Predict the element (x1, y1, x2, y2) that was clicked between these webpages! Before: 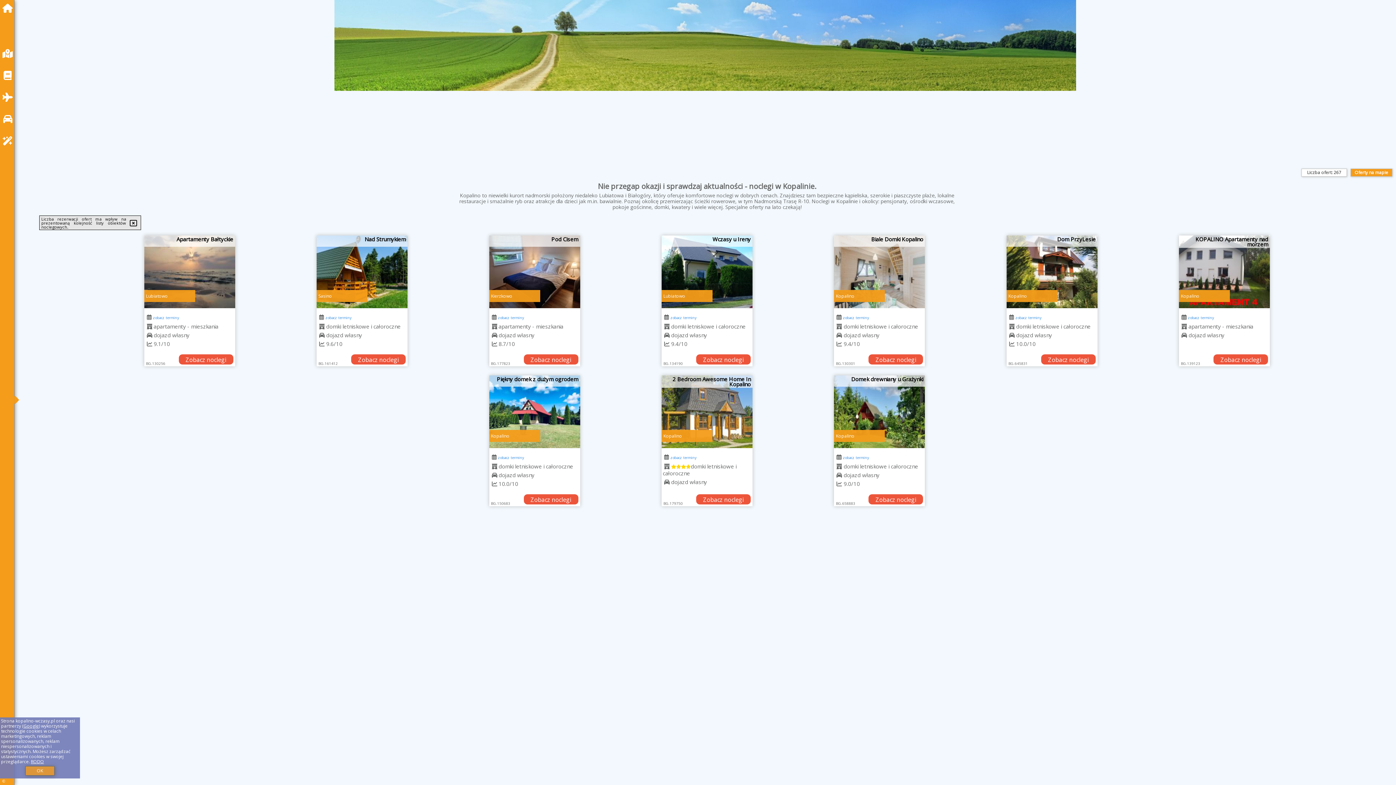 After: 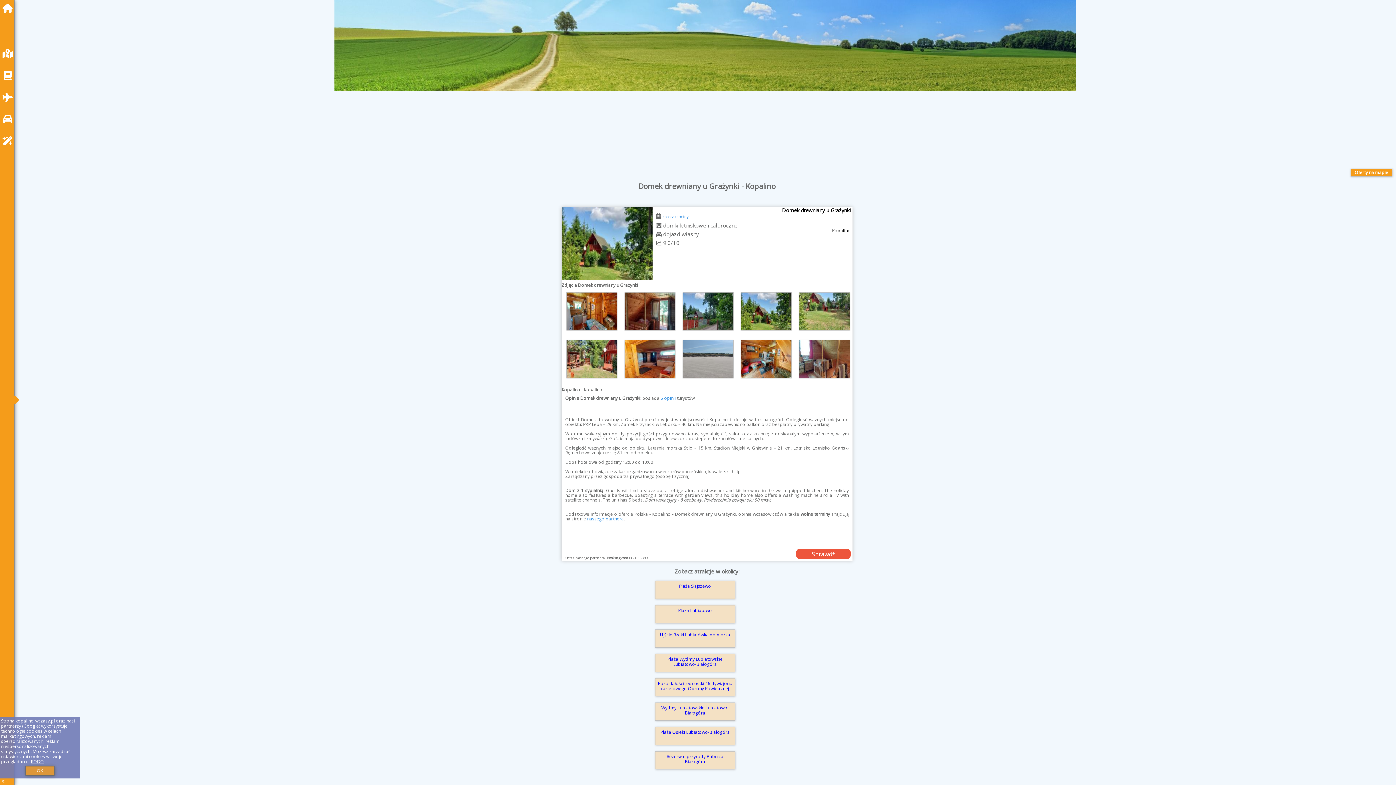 Action: bbox: (836, 462, 842, 470)